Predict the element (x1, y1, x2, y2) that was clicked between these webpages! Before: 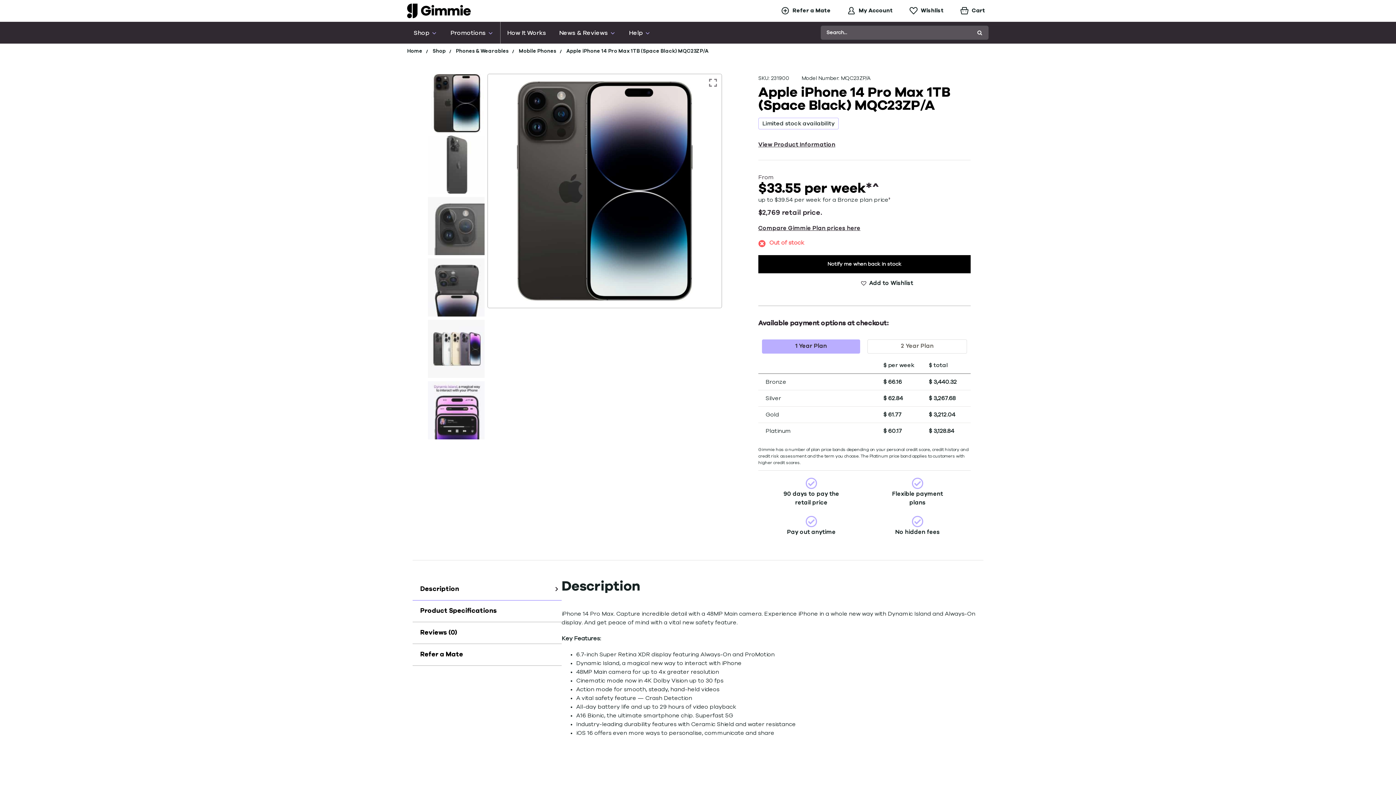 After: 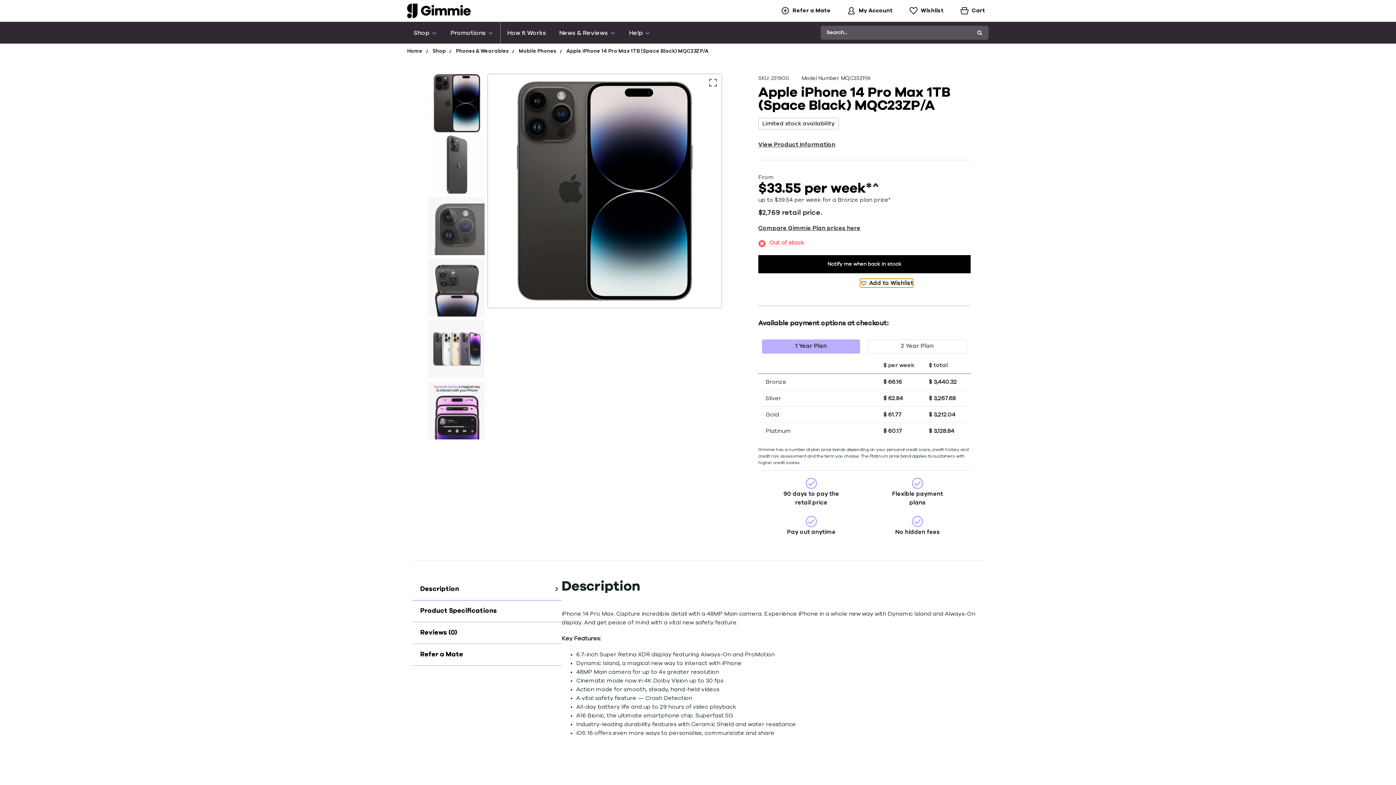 Action: bbox: (860, 278, 913, 287) label: Add to Wishlist